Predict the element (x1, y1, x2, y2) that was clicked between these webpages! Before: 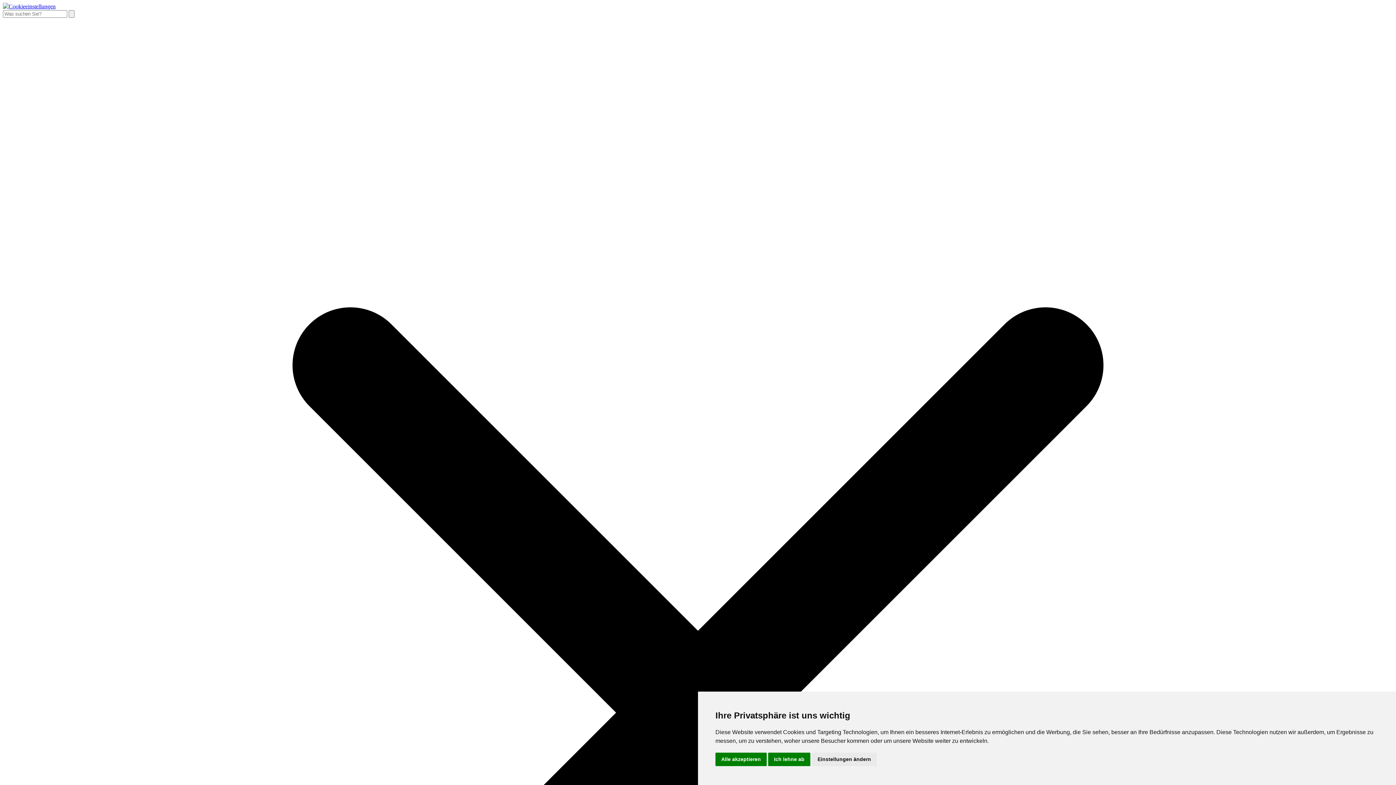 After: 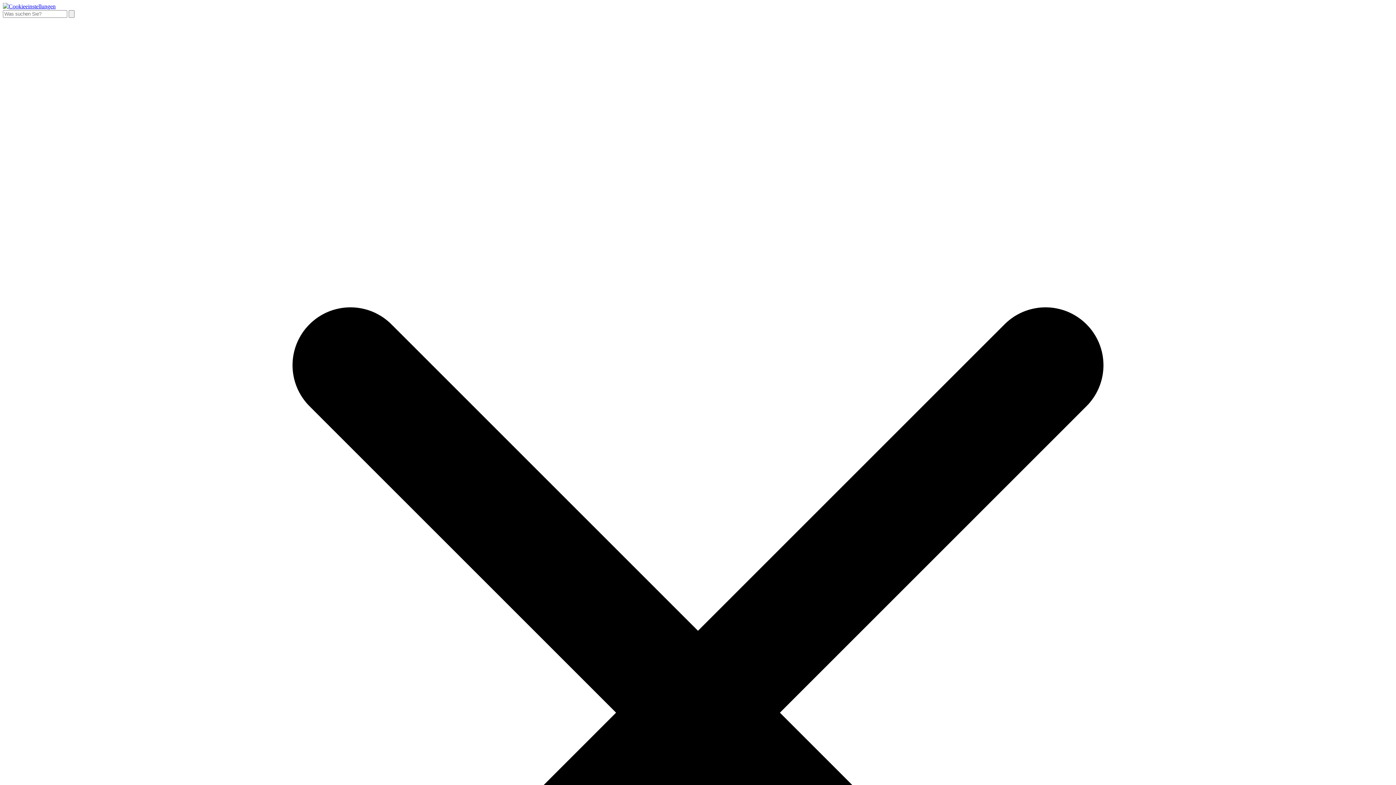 Action: bbox: (768, 753, 810, 766) label: Ich lehne ab